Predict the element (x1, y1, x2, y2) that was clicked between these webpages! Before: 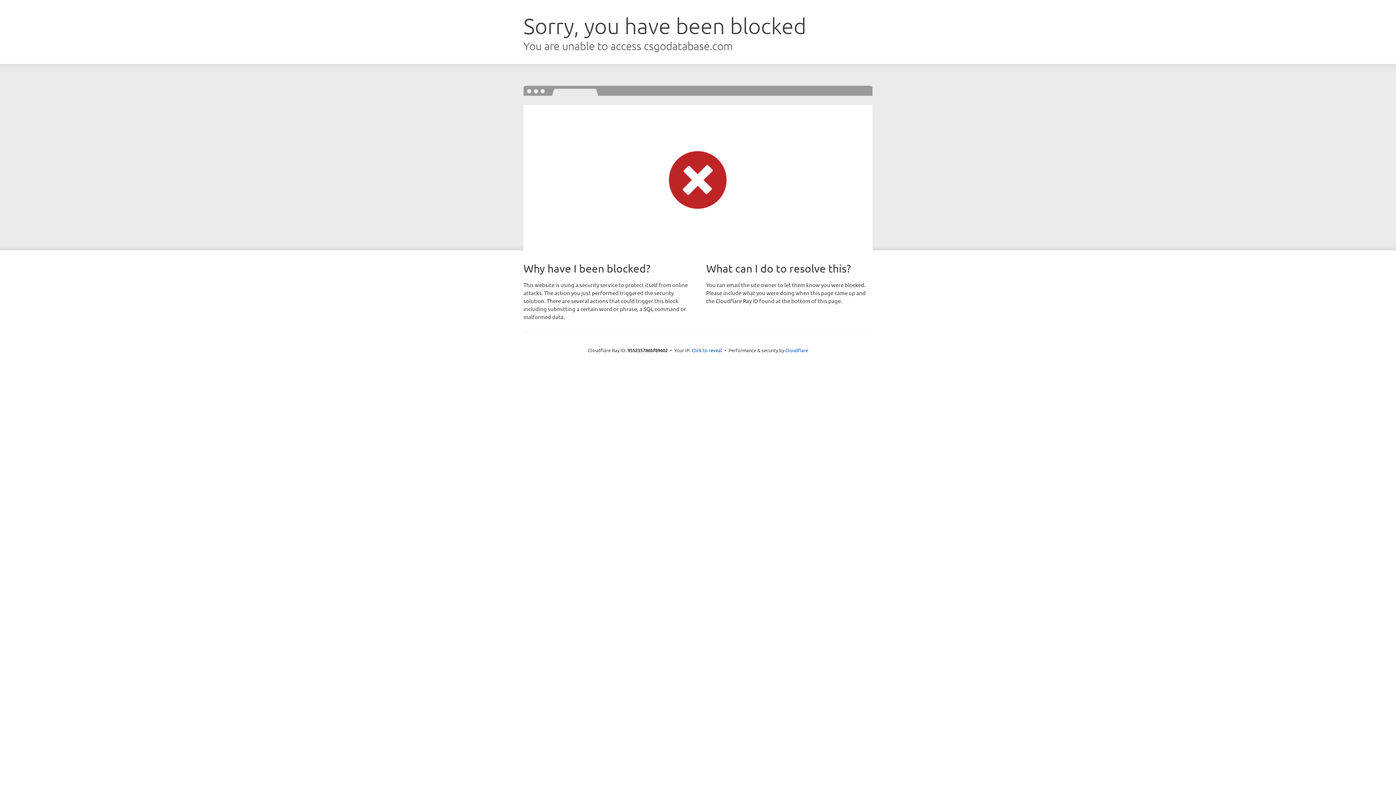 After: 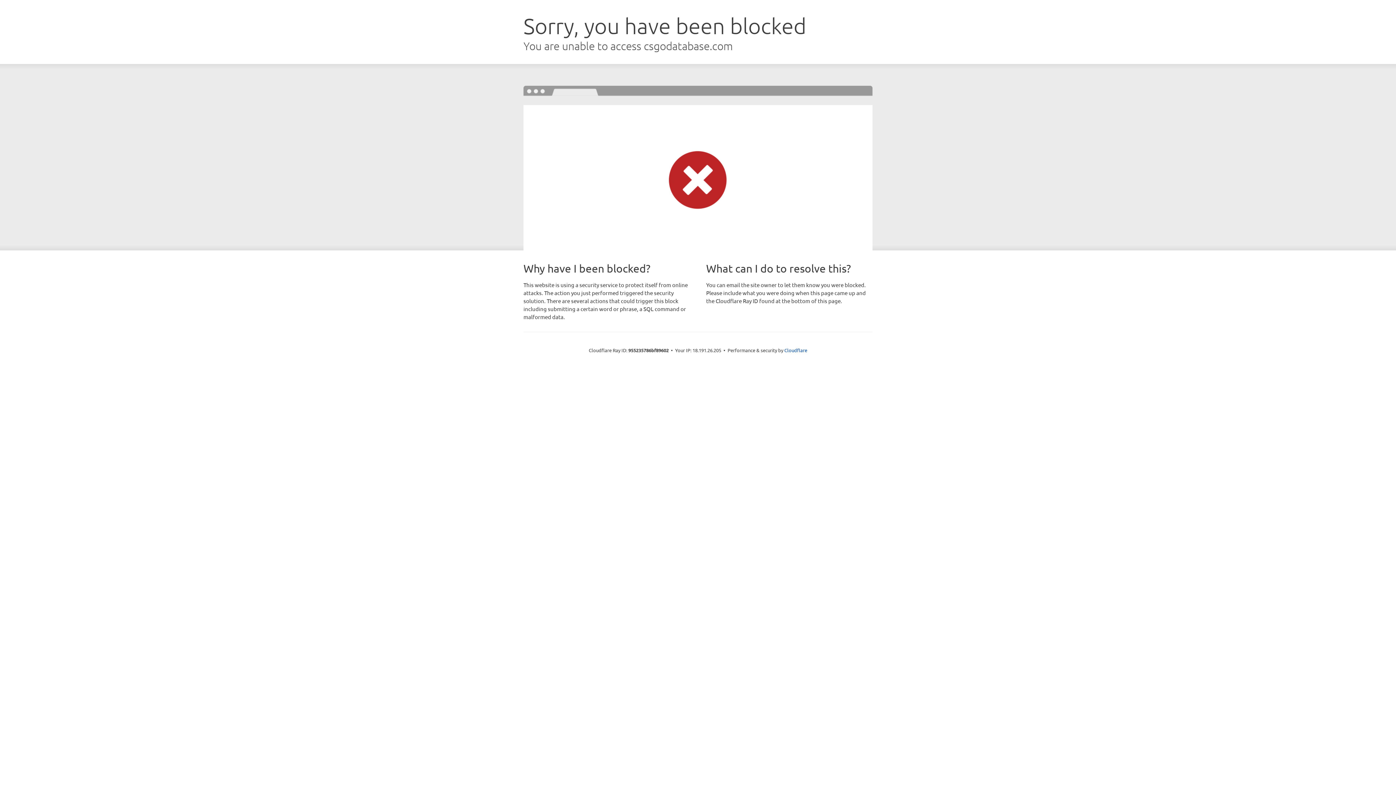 Action: label: Click to reveal bbox: (691, 346, 722, 353)